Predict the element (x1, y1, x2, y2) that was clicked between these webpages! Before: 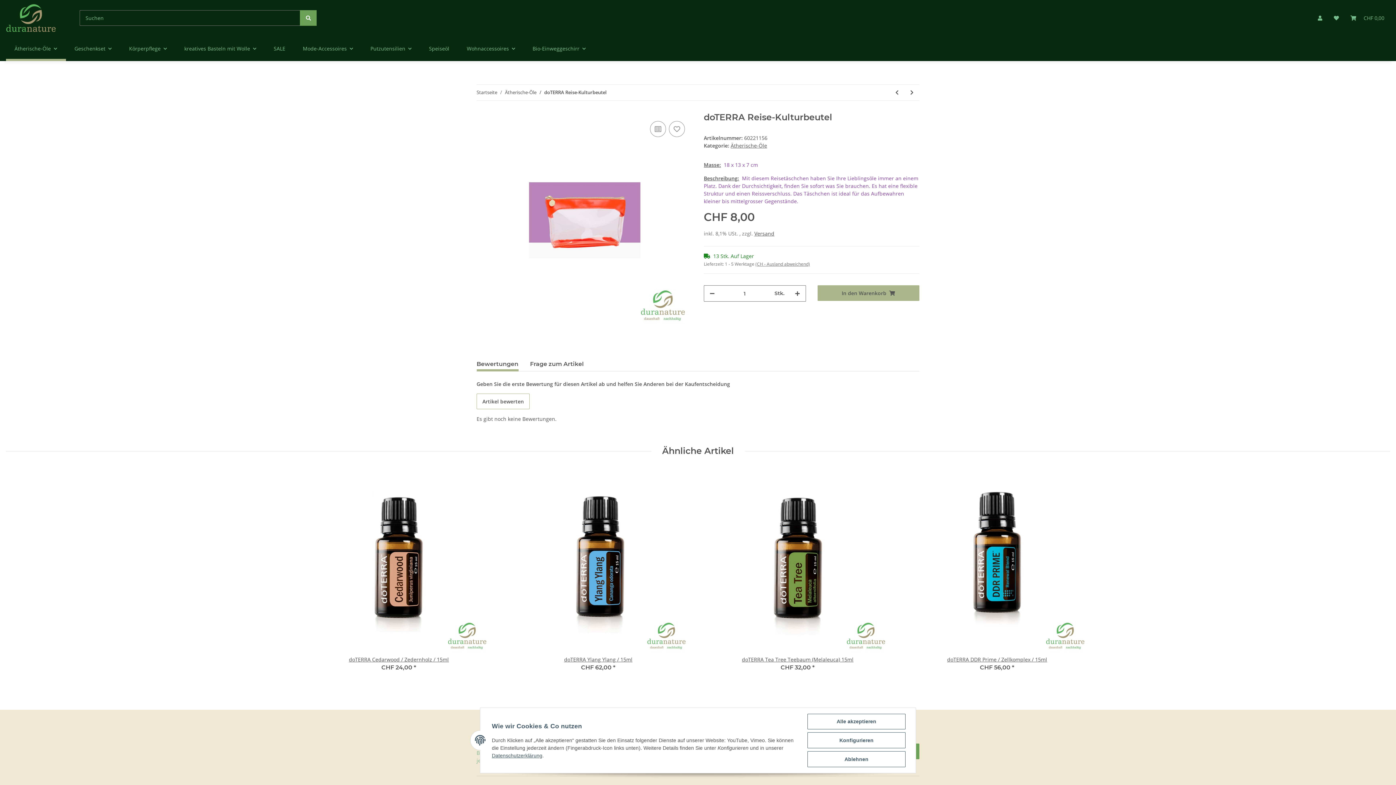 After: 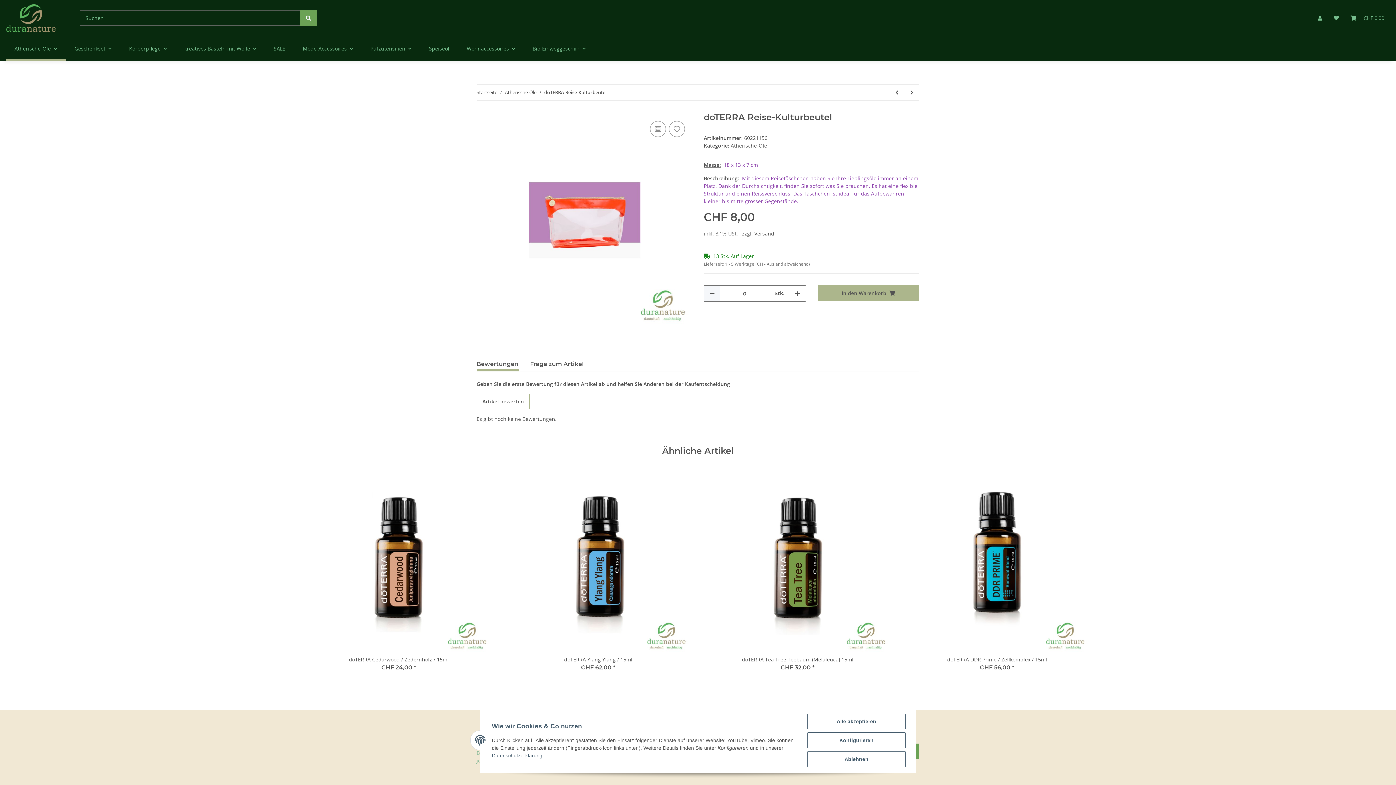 Action: bbox: (704, 285, 720, 301) label: Menge verringern